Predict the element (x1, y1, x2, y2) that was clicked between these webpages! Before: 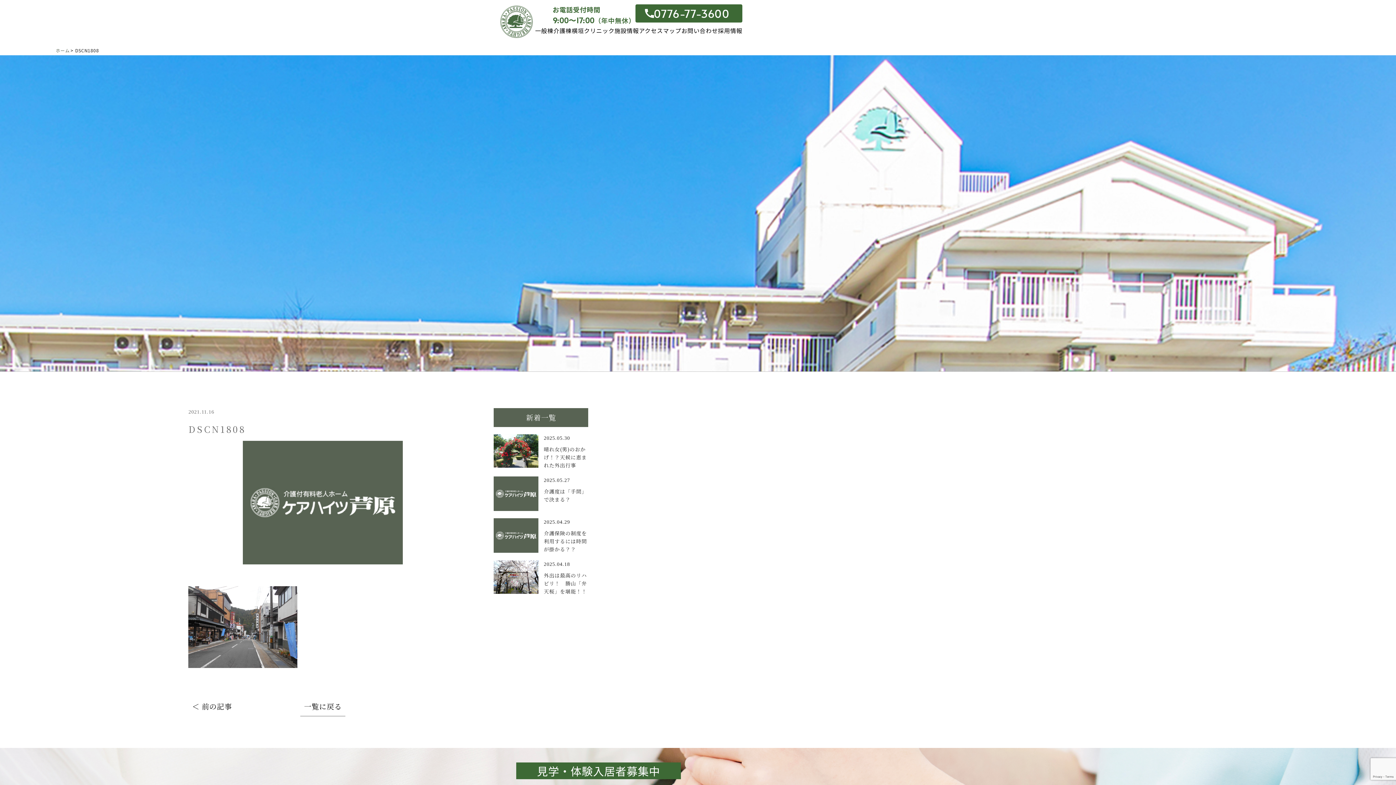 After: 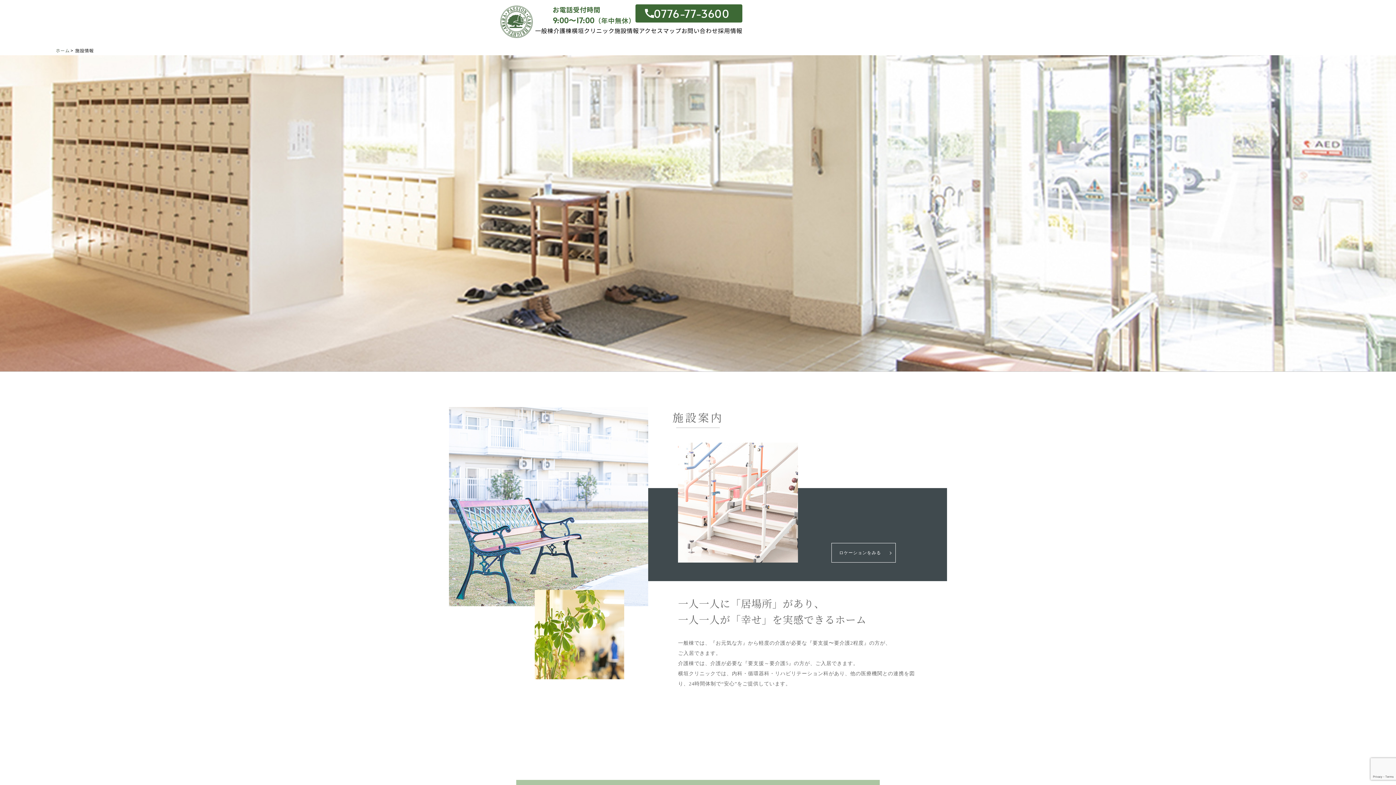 Action: label: 施設情報 bbox: (614, 26, 639, 37)